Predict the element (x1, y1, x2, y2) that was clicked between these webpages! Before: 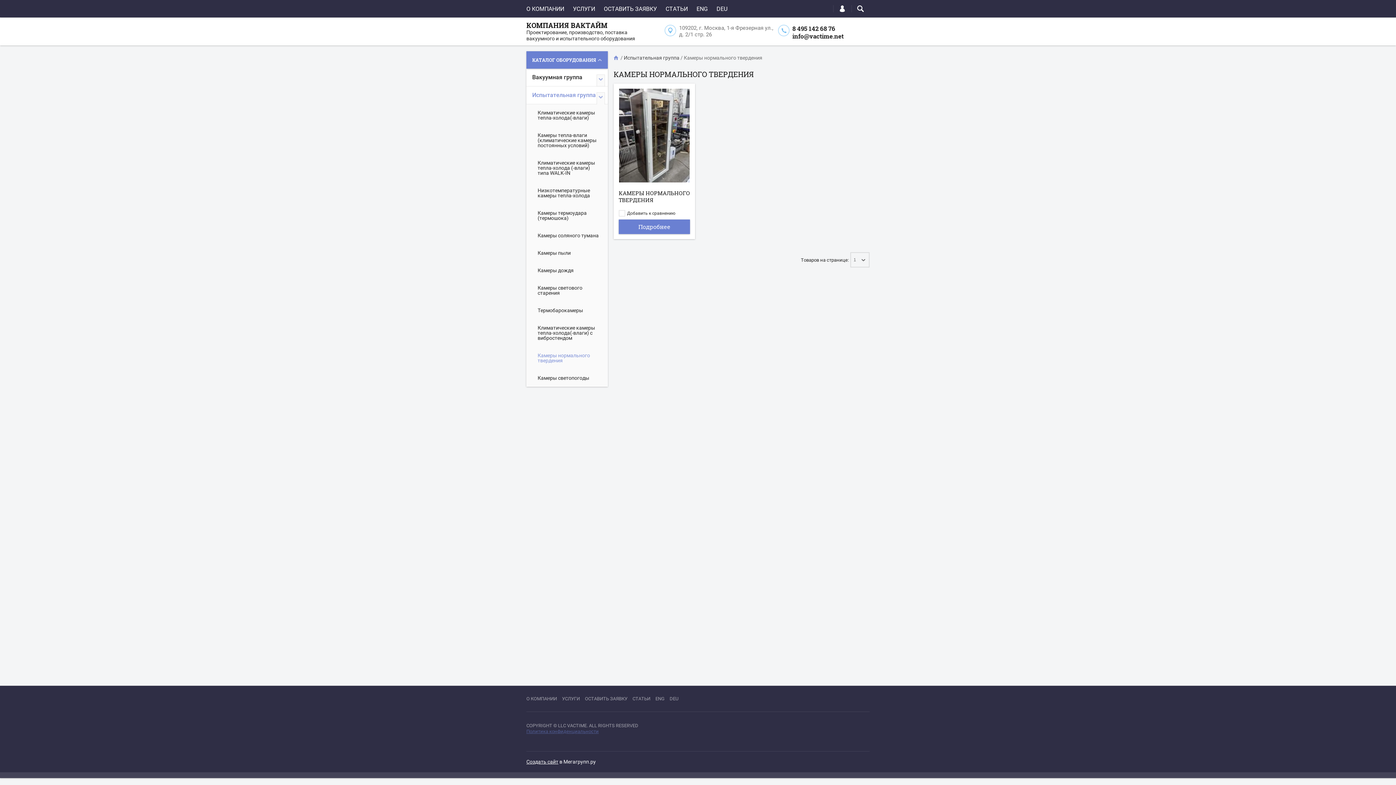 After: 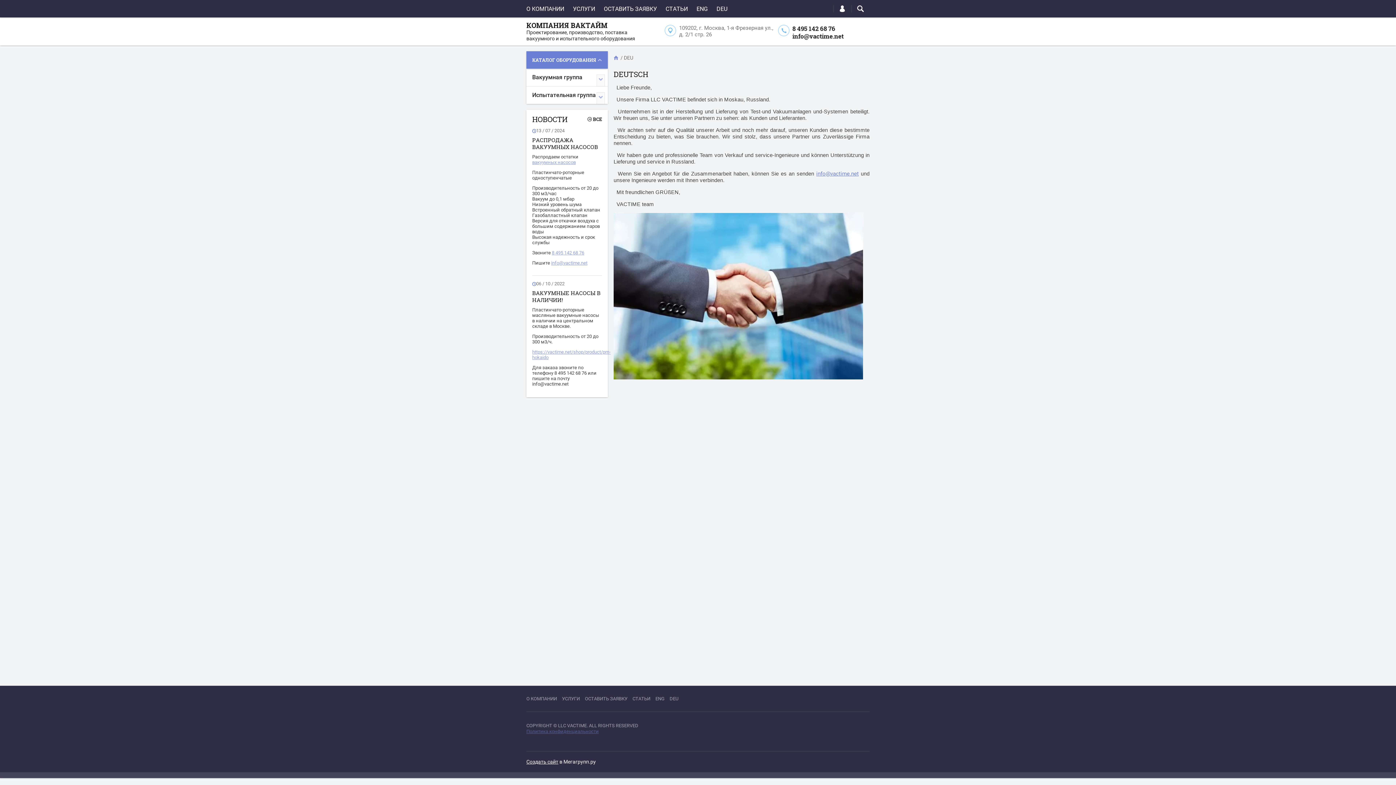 Action: label: DEU bbox: (716, 0, 727, 18)